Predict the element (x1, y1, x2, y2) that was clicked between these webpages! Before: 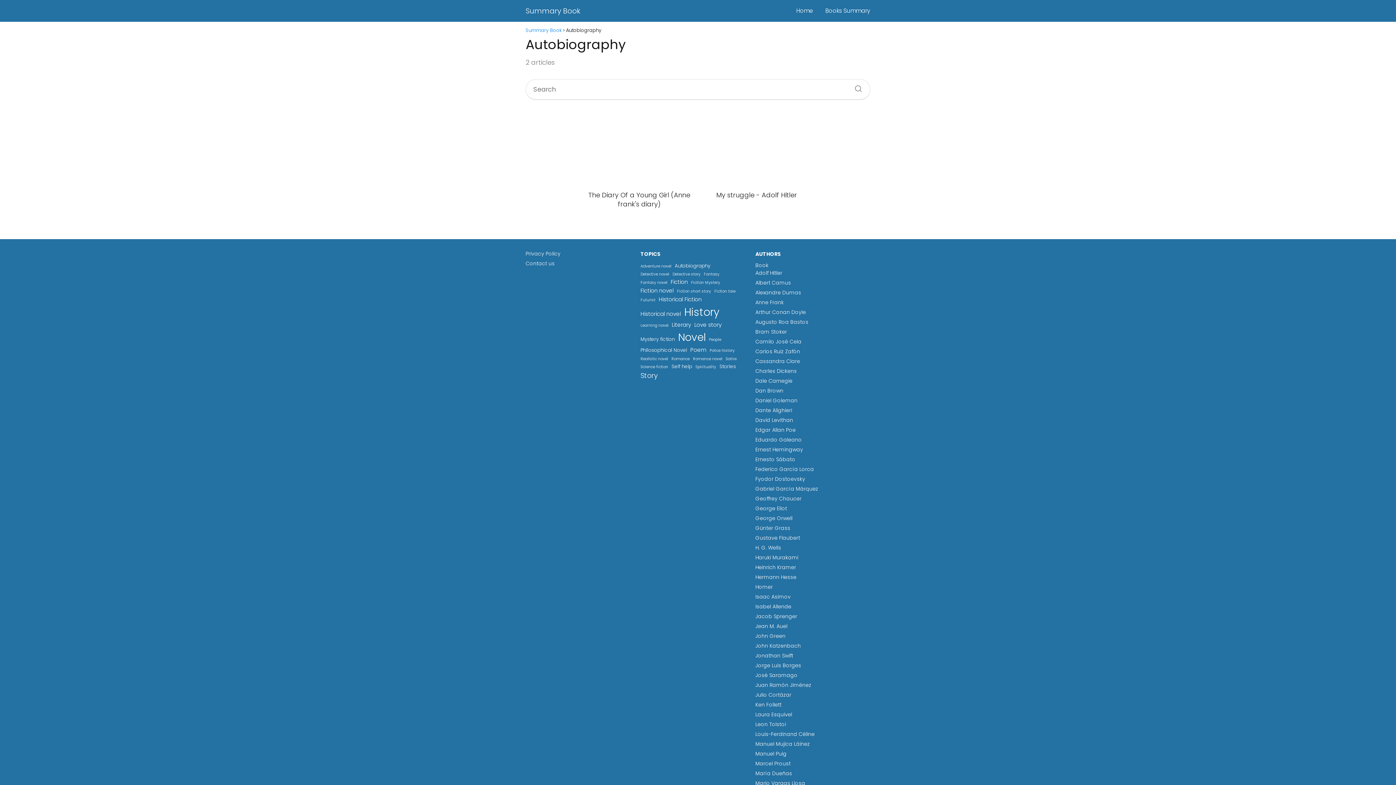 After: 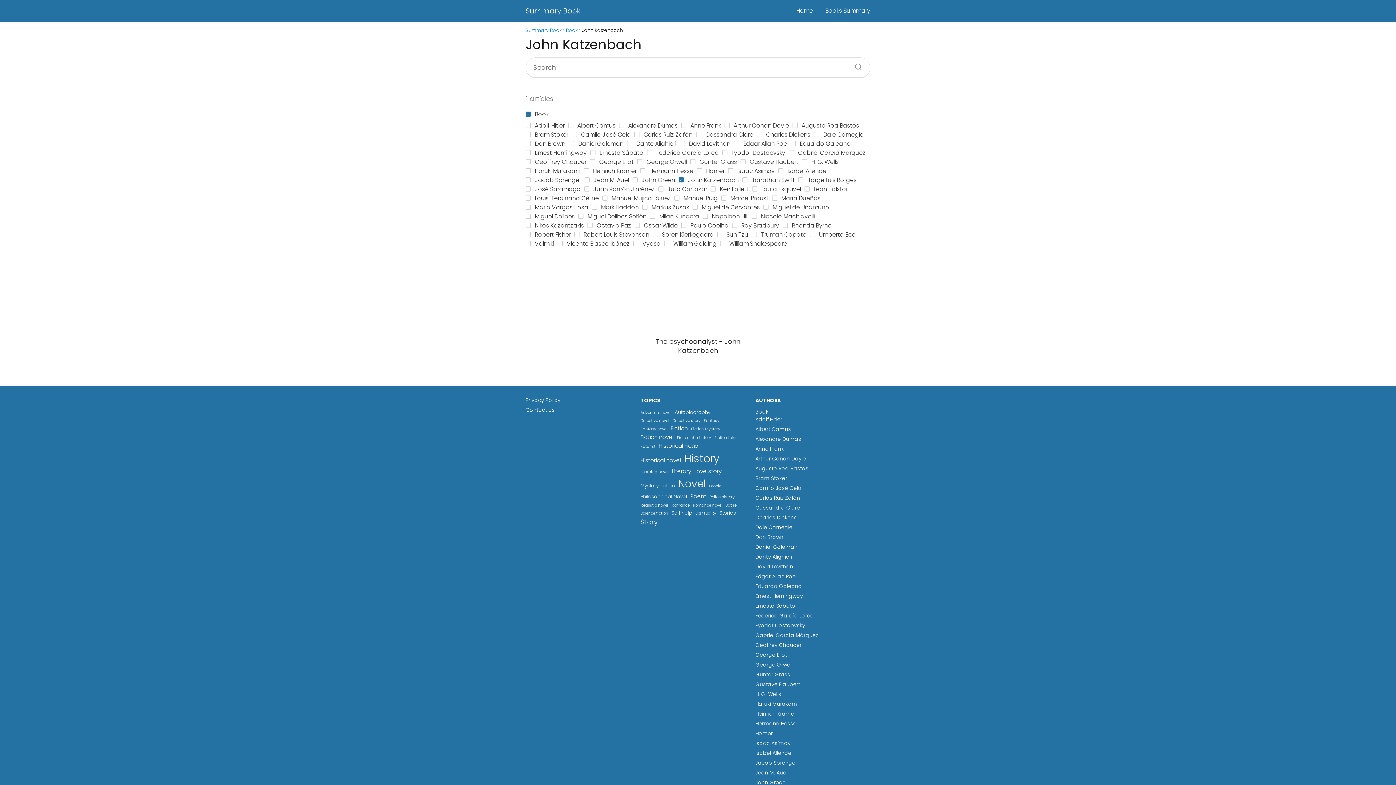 Action: bbox: (755, 642, 801, 649) label: John Katzenbach